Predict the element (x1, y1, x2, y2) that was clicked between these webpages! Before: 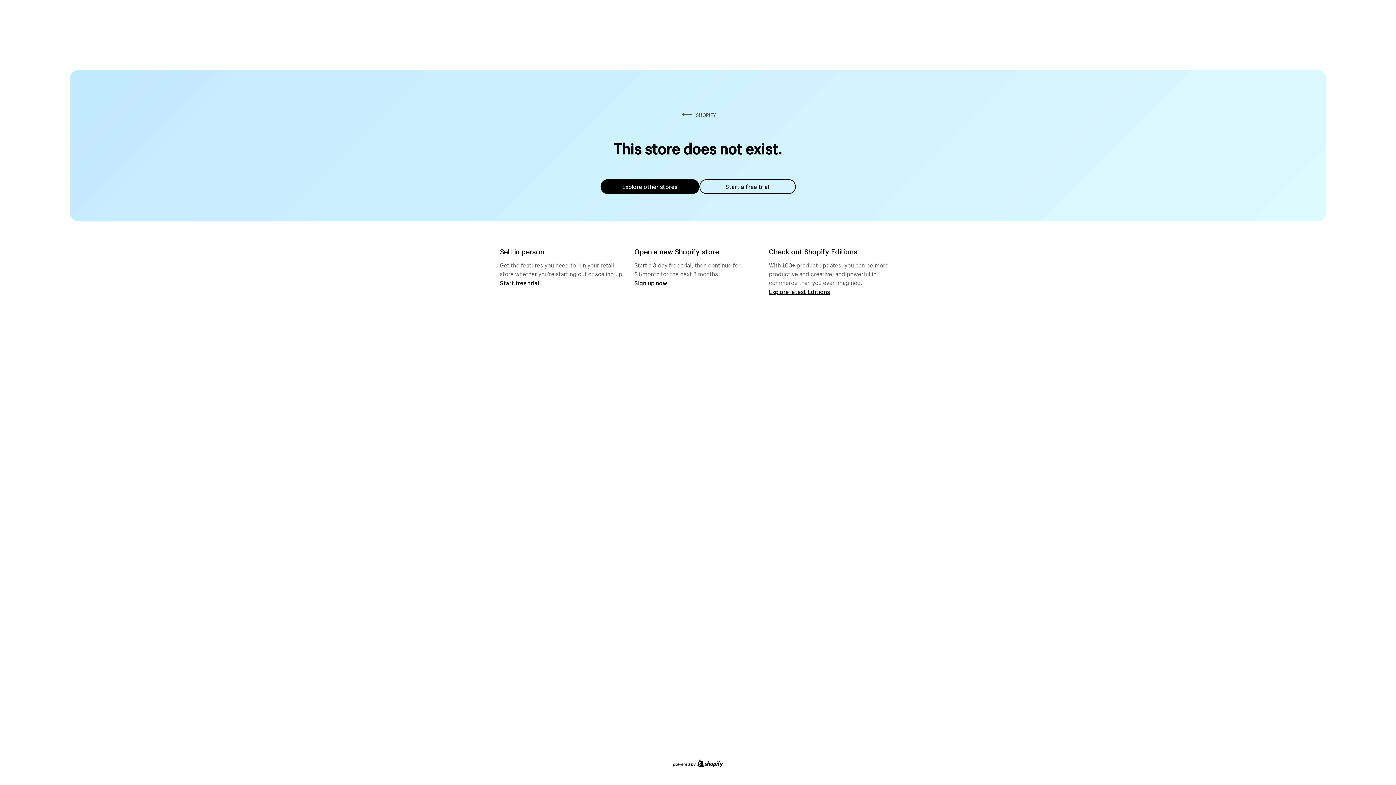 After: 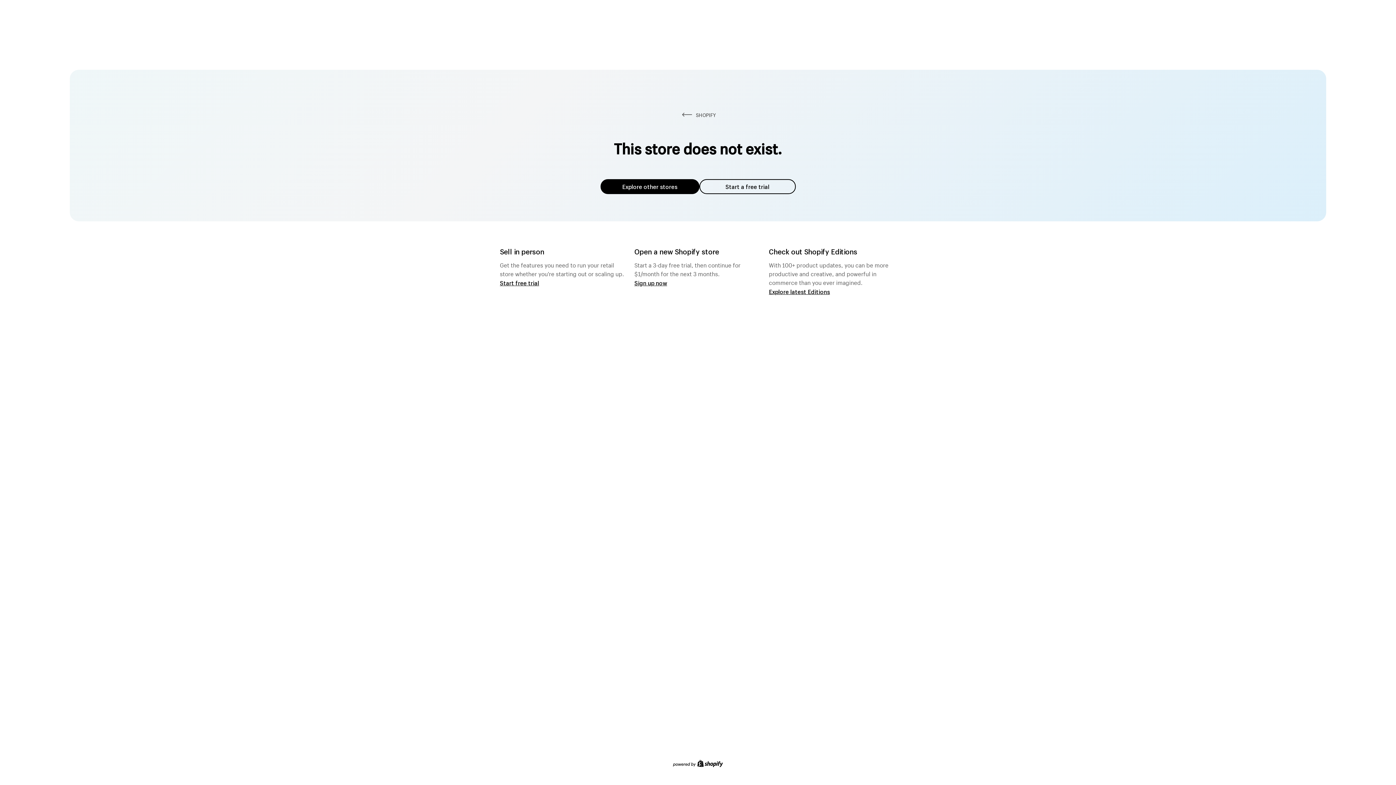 Action: label: Explore other stores bbox: (600, 179, 699, 194)